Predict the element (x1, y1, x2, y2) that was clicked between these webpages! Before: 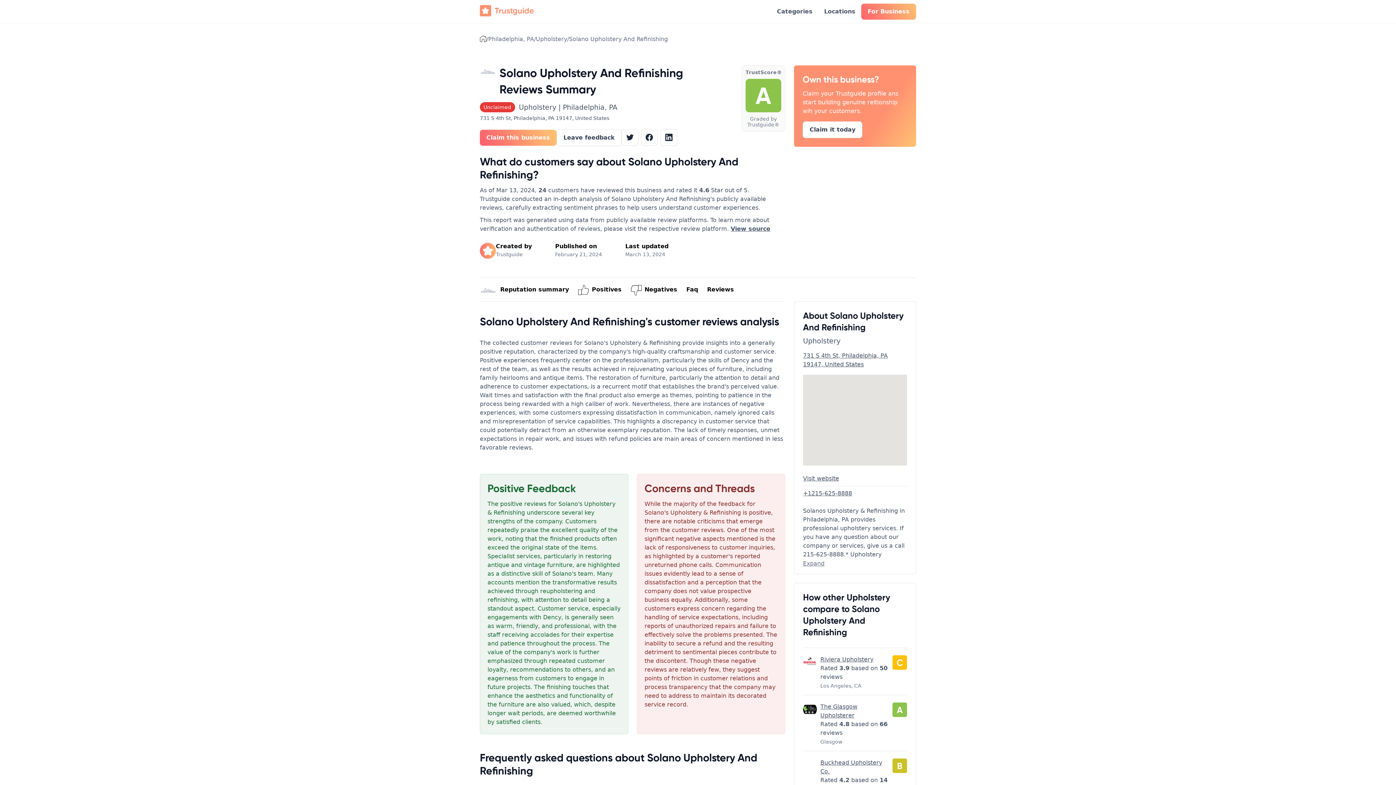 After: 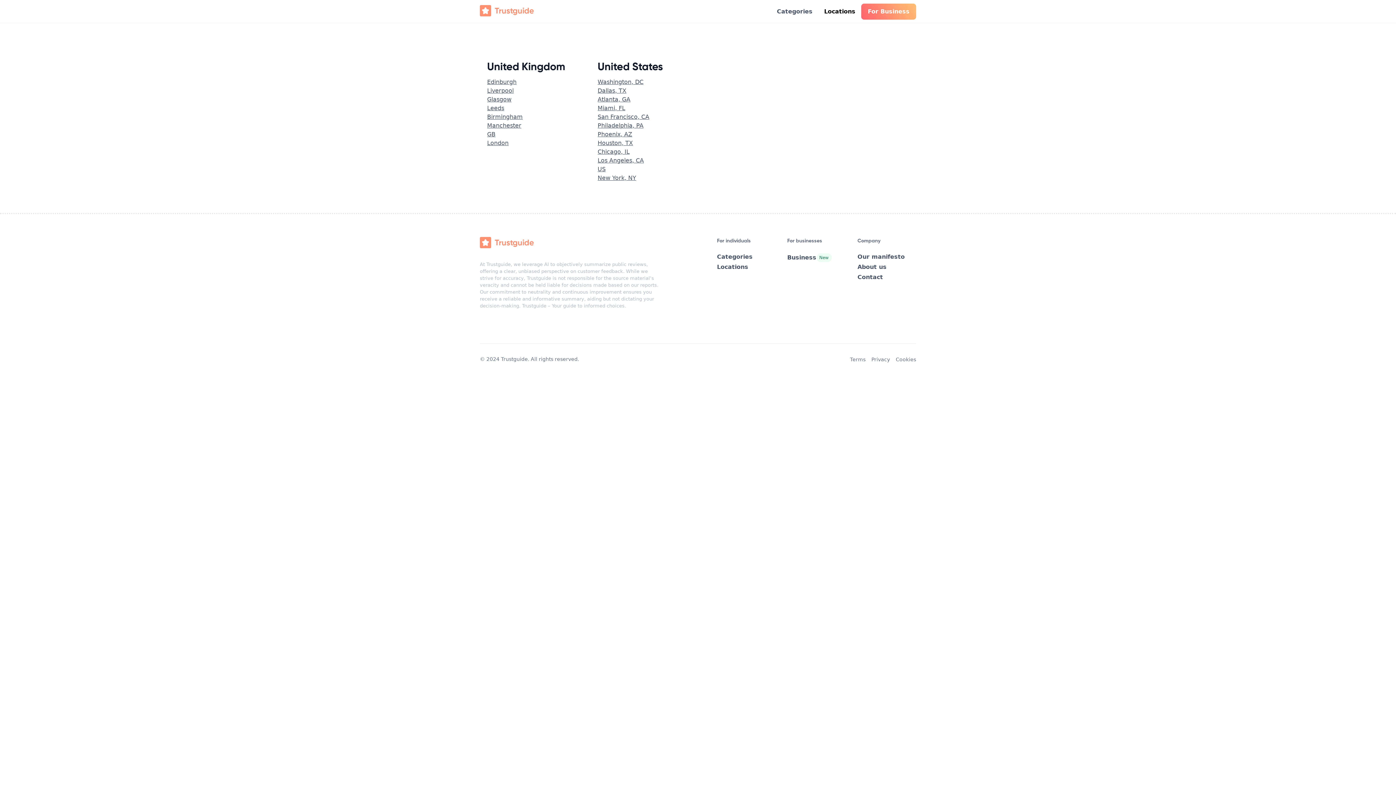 Action: label: Locations bbox: (818, 3, 861, 19)